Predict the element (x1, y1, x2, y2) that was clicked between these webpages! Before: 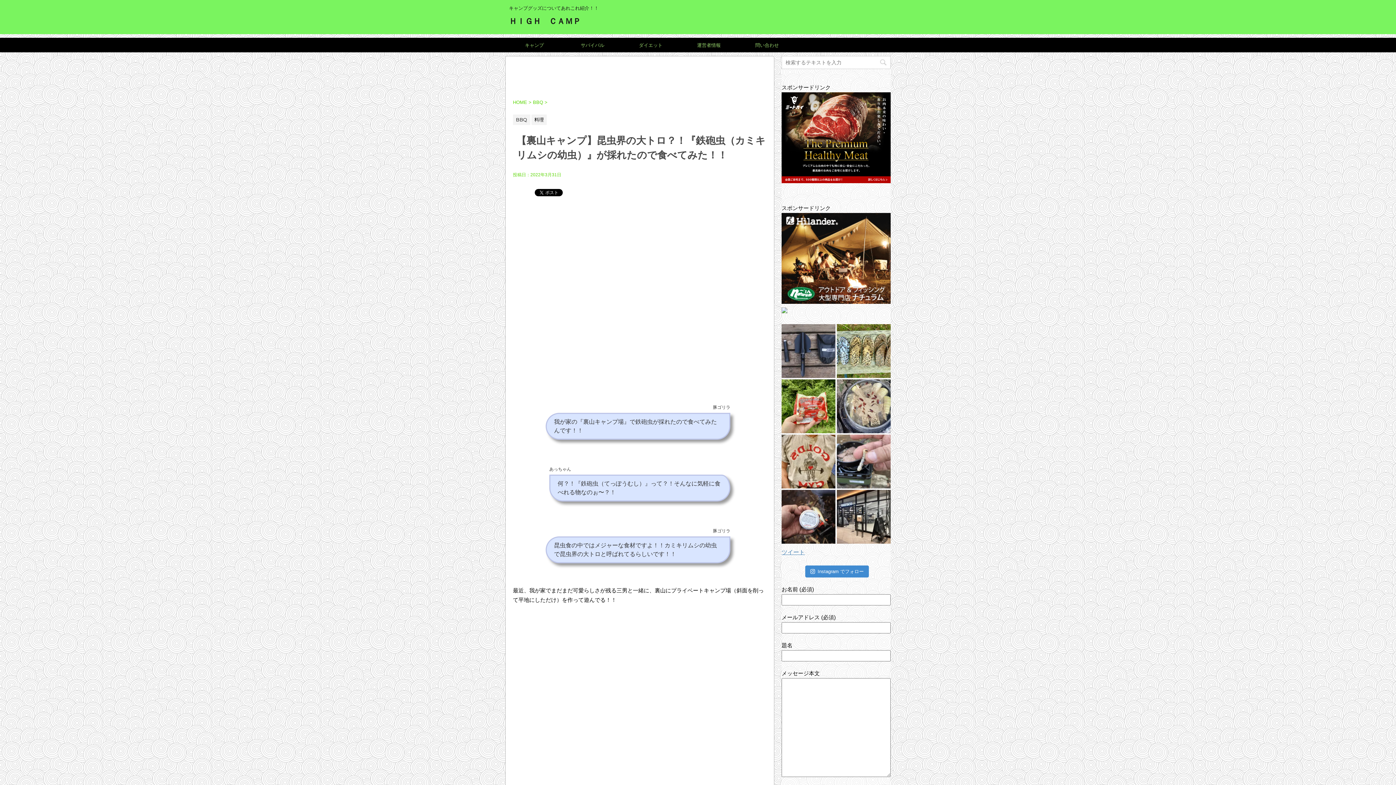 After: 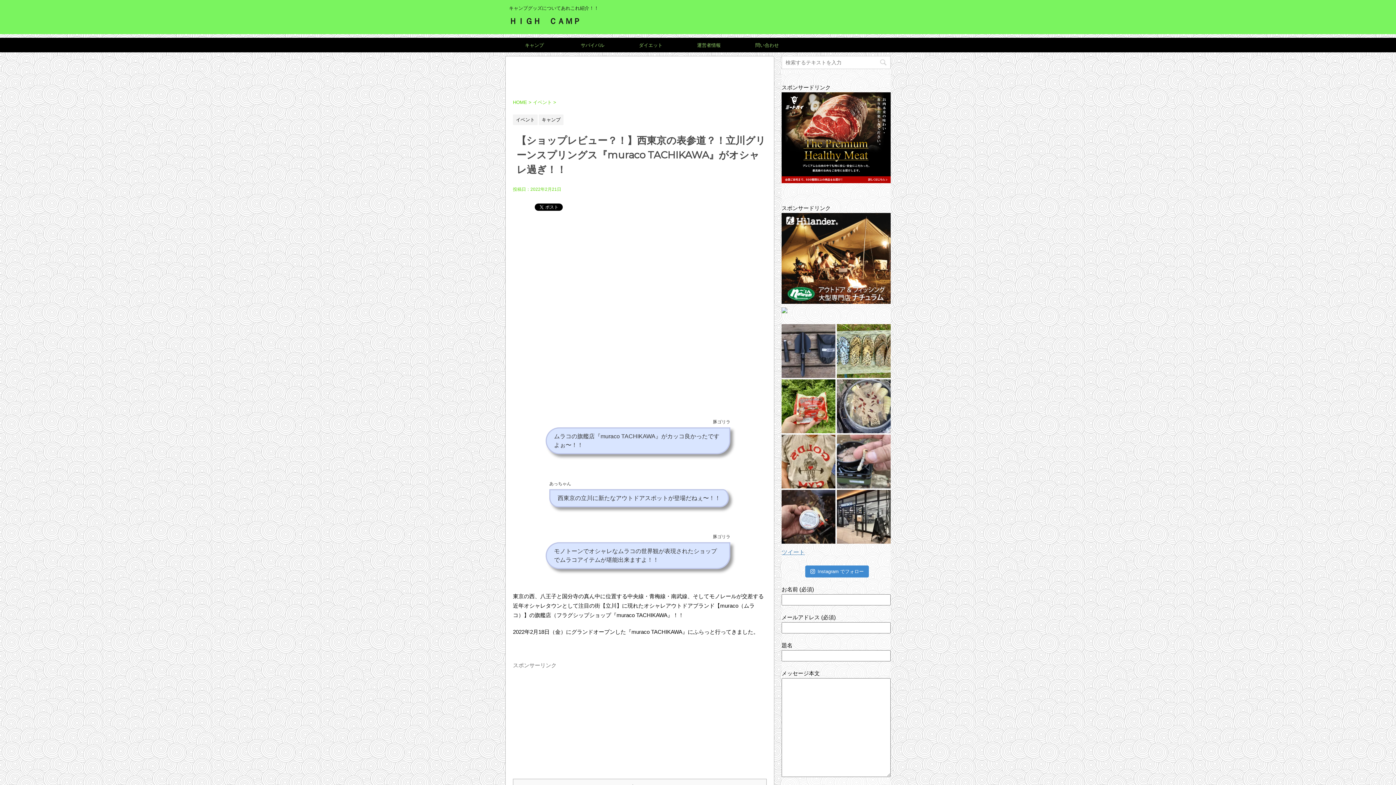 Action: bbox: (837, 490, 890, 544)